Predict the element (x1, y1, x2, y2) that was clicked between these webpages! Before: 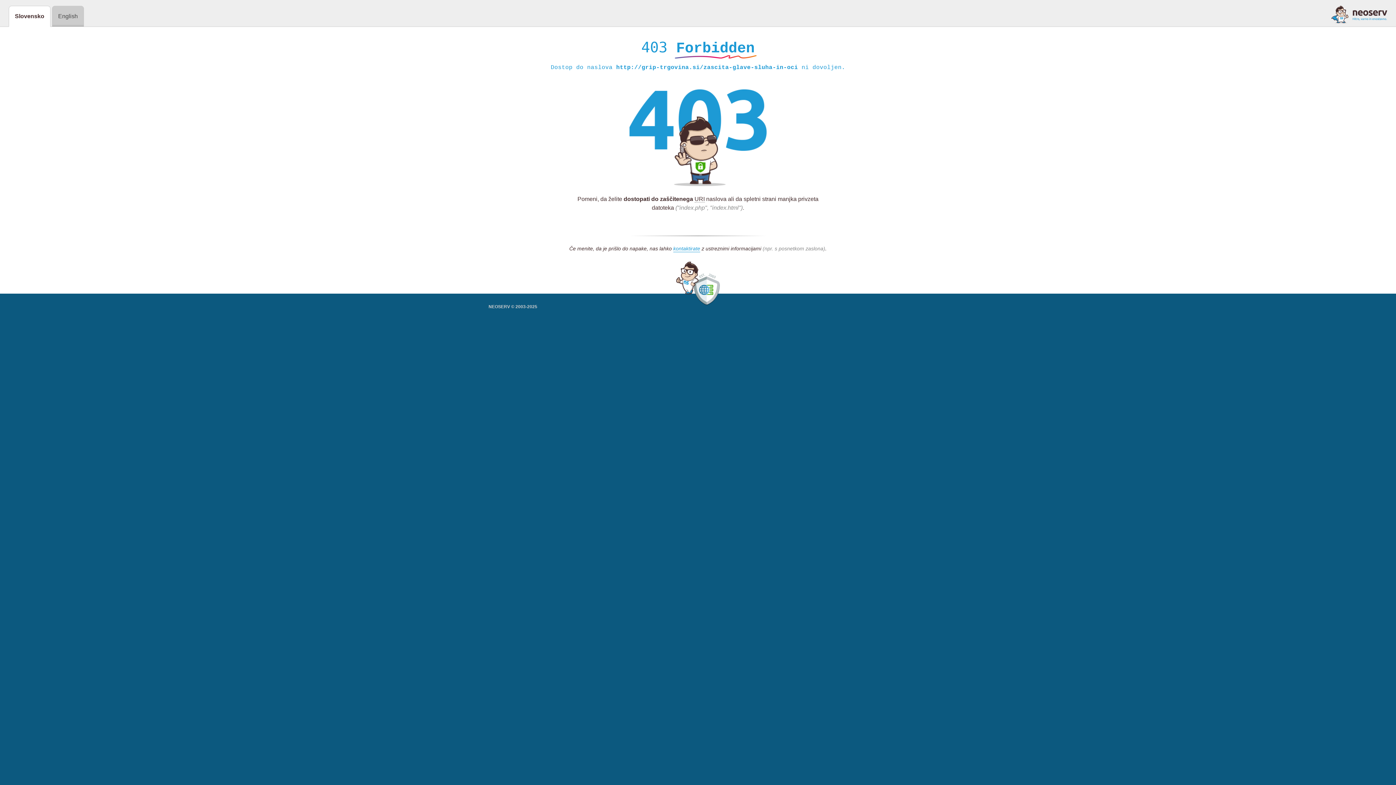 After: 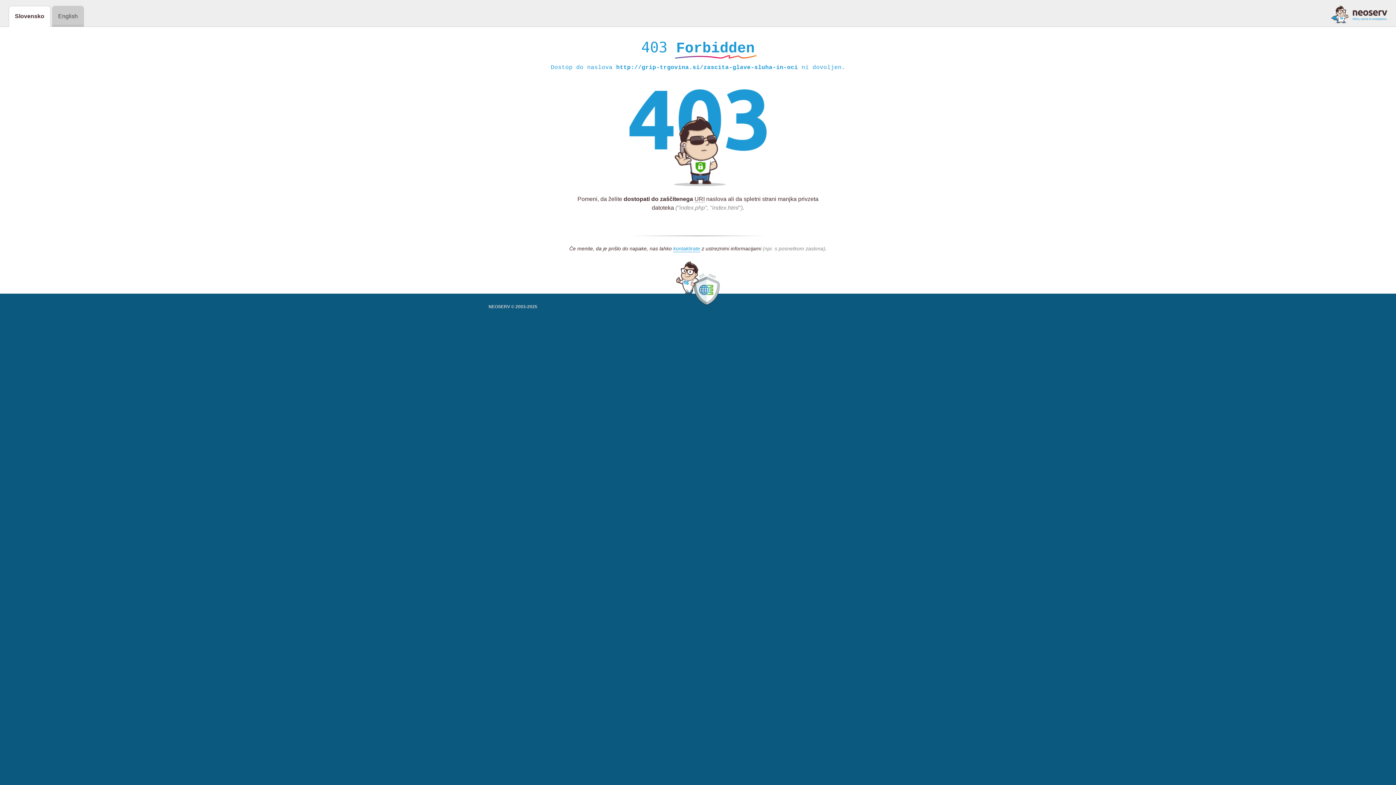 Action: bbox: (1331, 5, 1387, 23)